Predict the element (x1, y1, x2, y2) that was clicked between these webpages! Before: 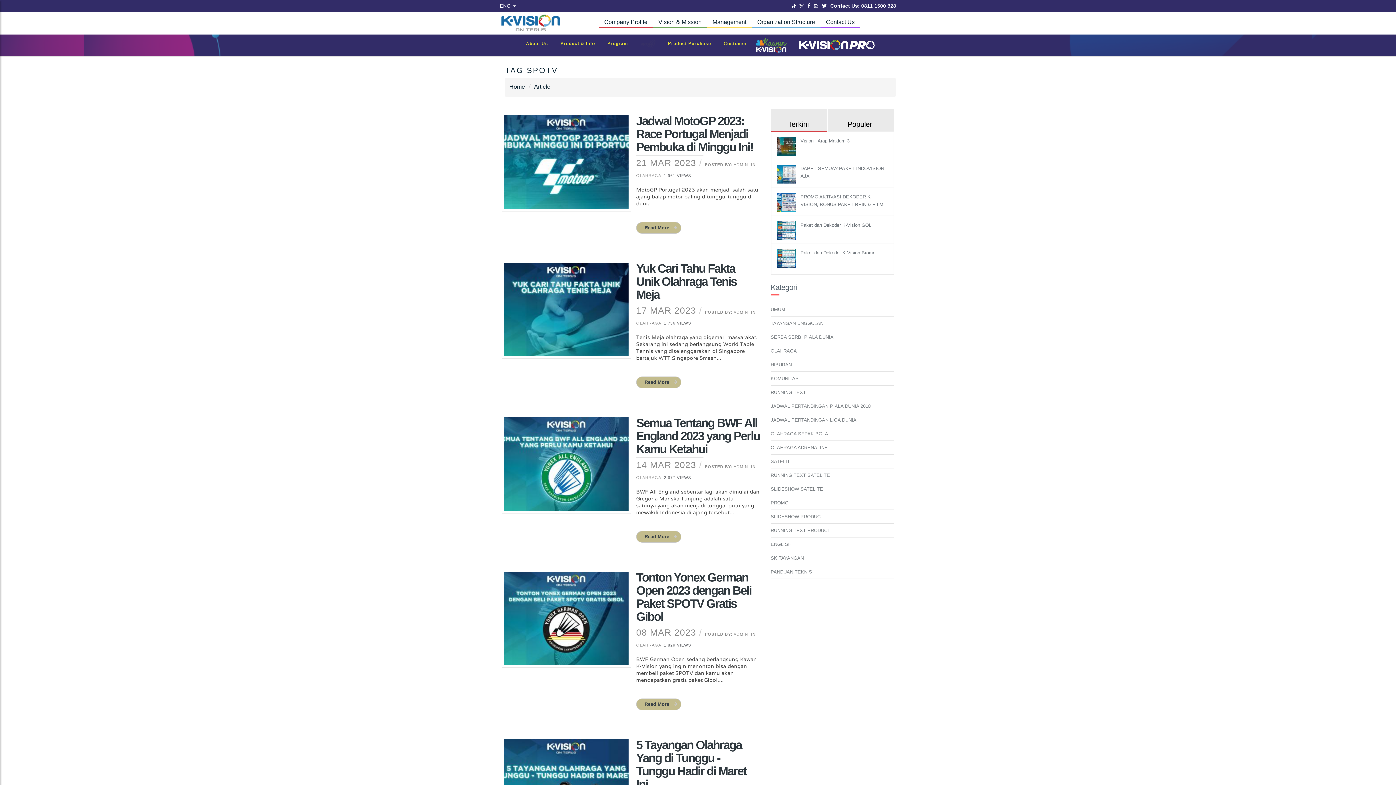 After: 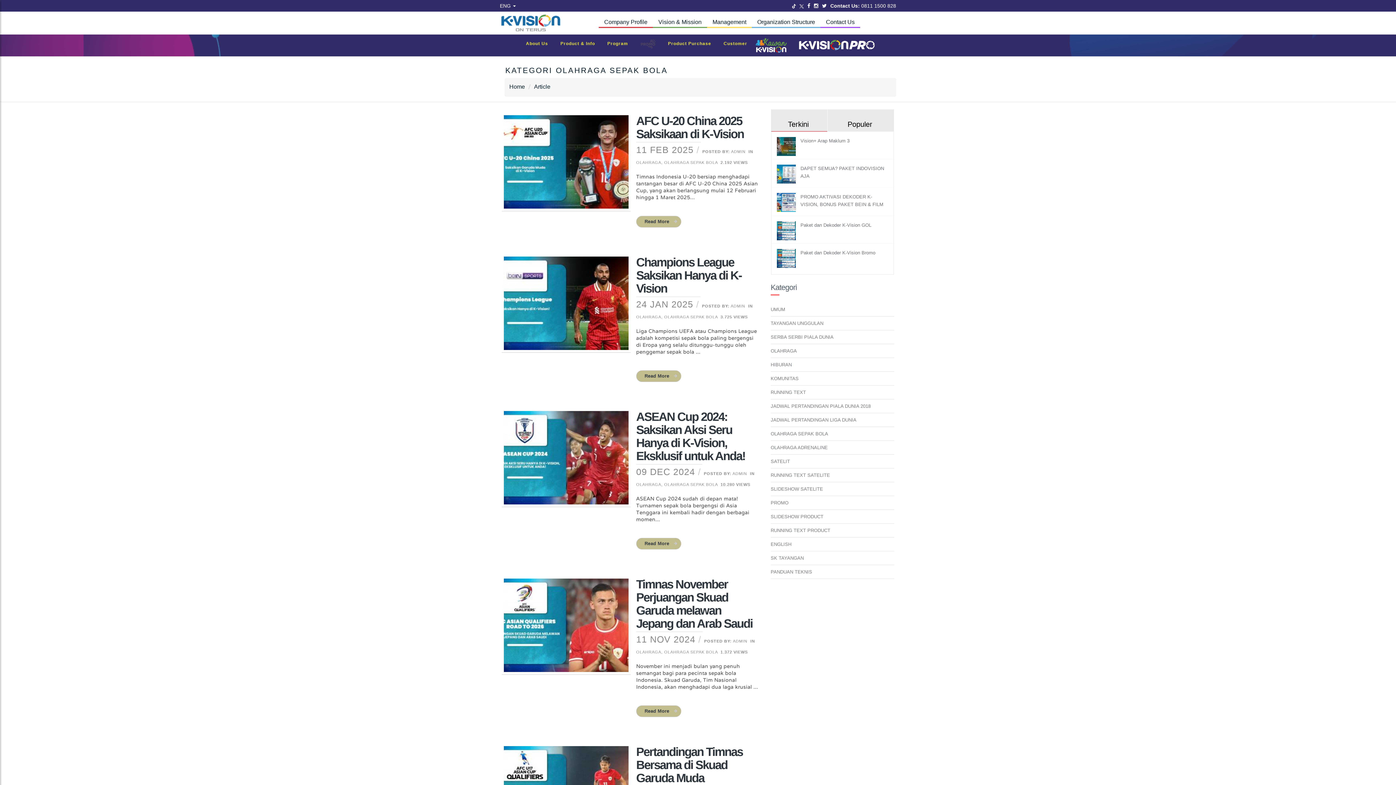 Action: label: OLAHRAGA SEPAK BOLA bbox: (770, 428, 830, 439)